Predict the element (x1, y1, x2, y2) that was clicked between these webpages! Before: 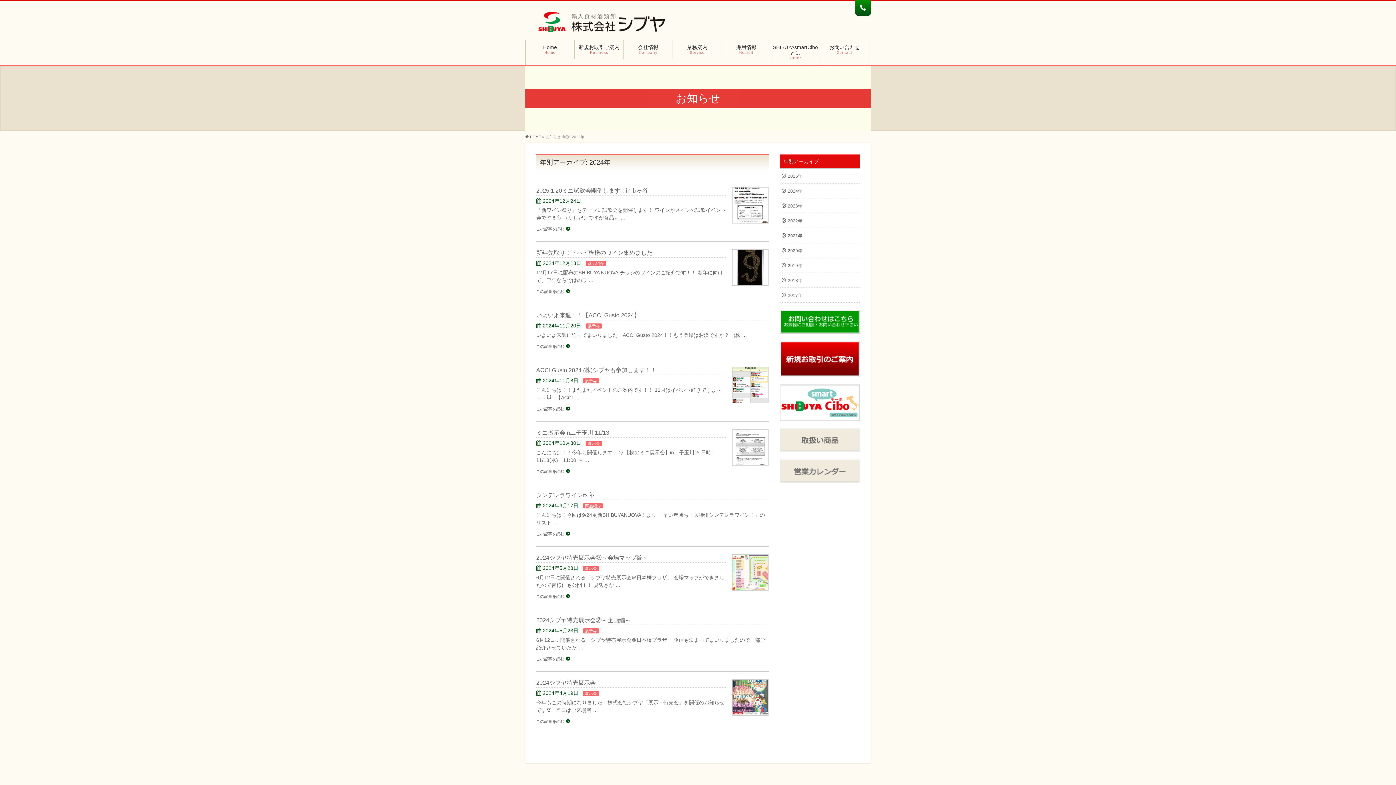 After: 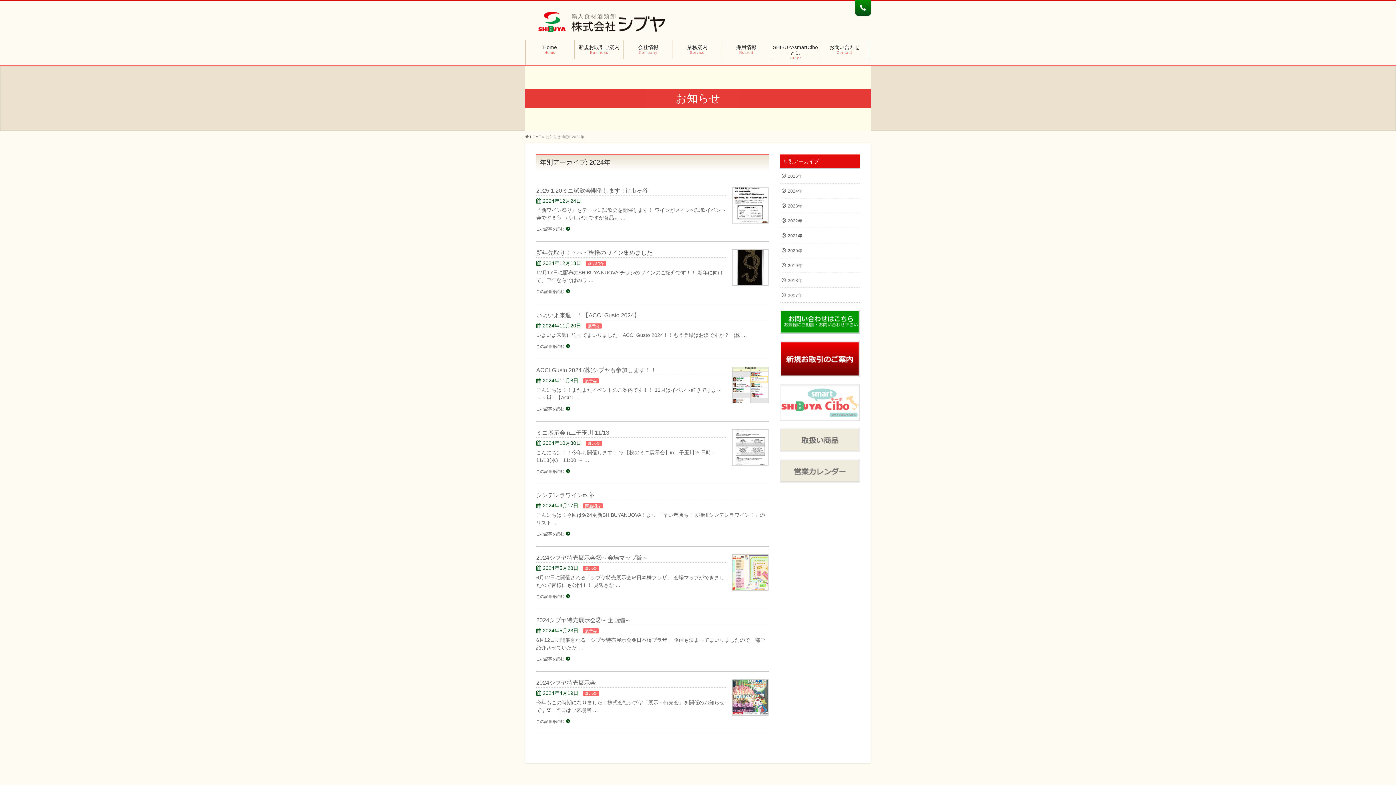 Action: bbox: (780, 414, 860, 420)